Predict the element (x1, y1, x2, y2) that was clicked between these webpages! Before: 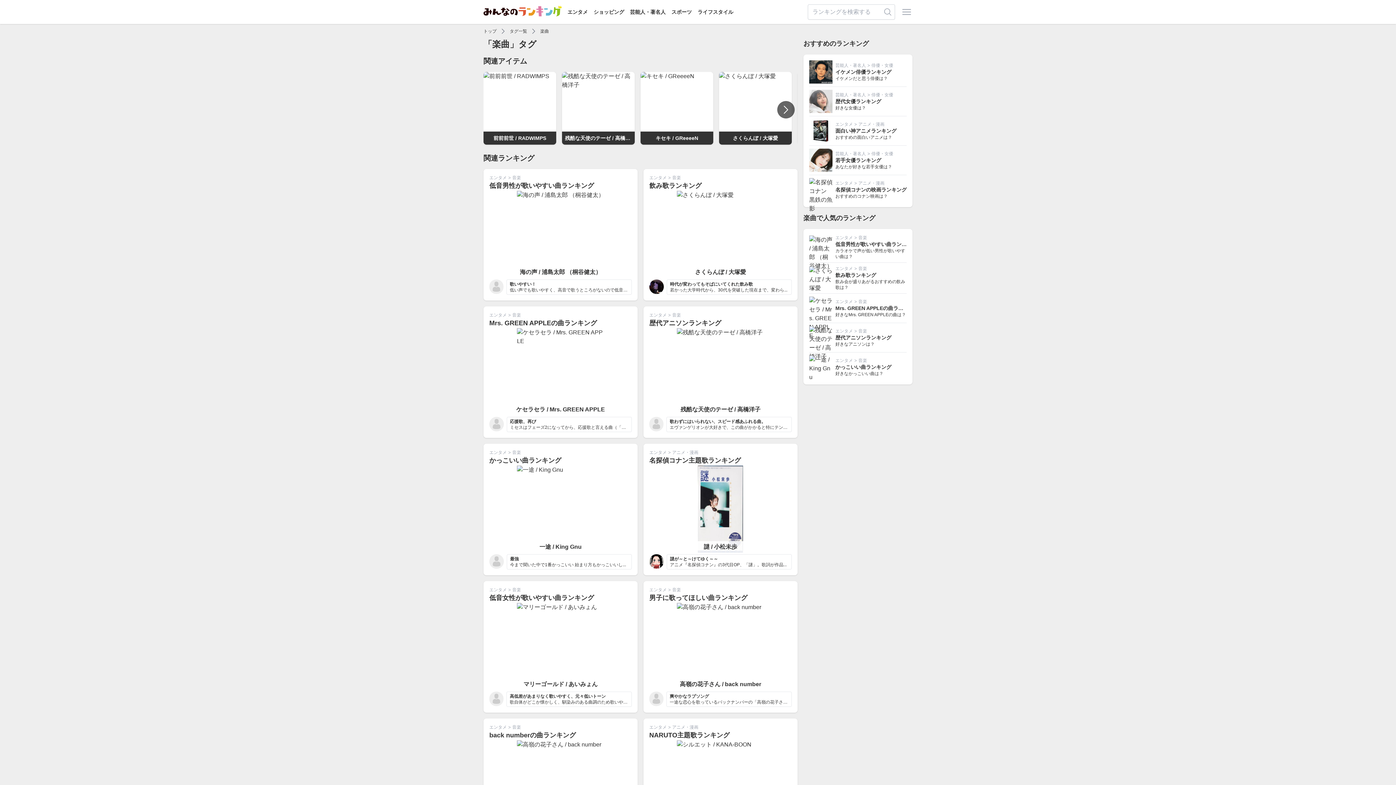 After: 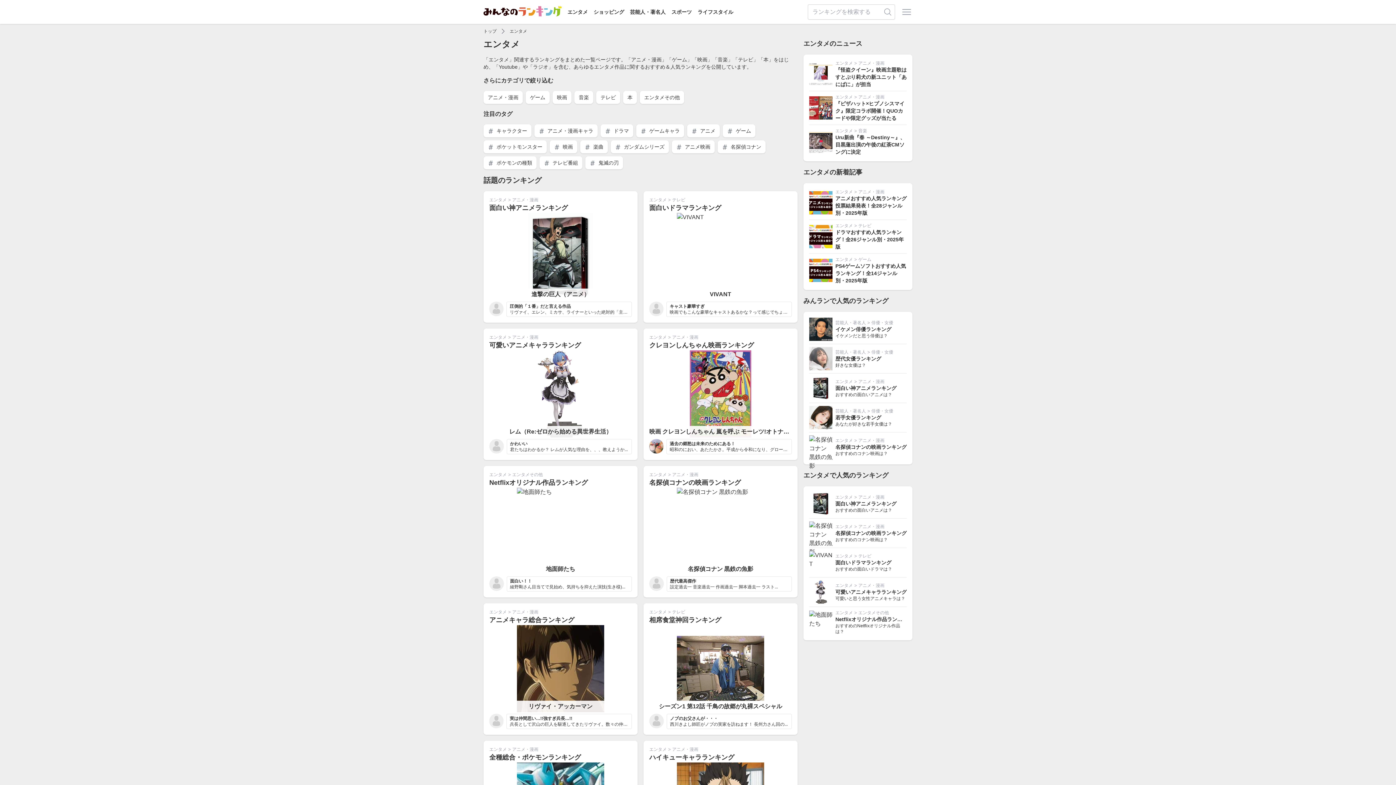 Action: label: エンタメ bbox: (835, 266, 853, 271)